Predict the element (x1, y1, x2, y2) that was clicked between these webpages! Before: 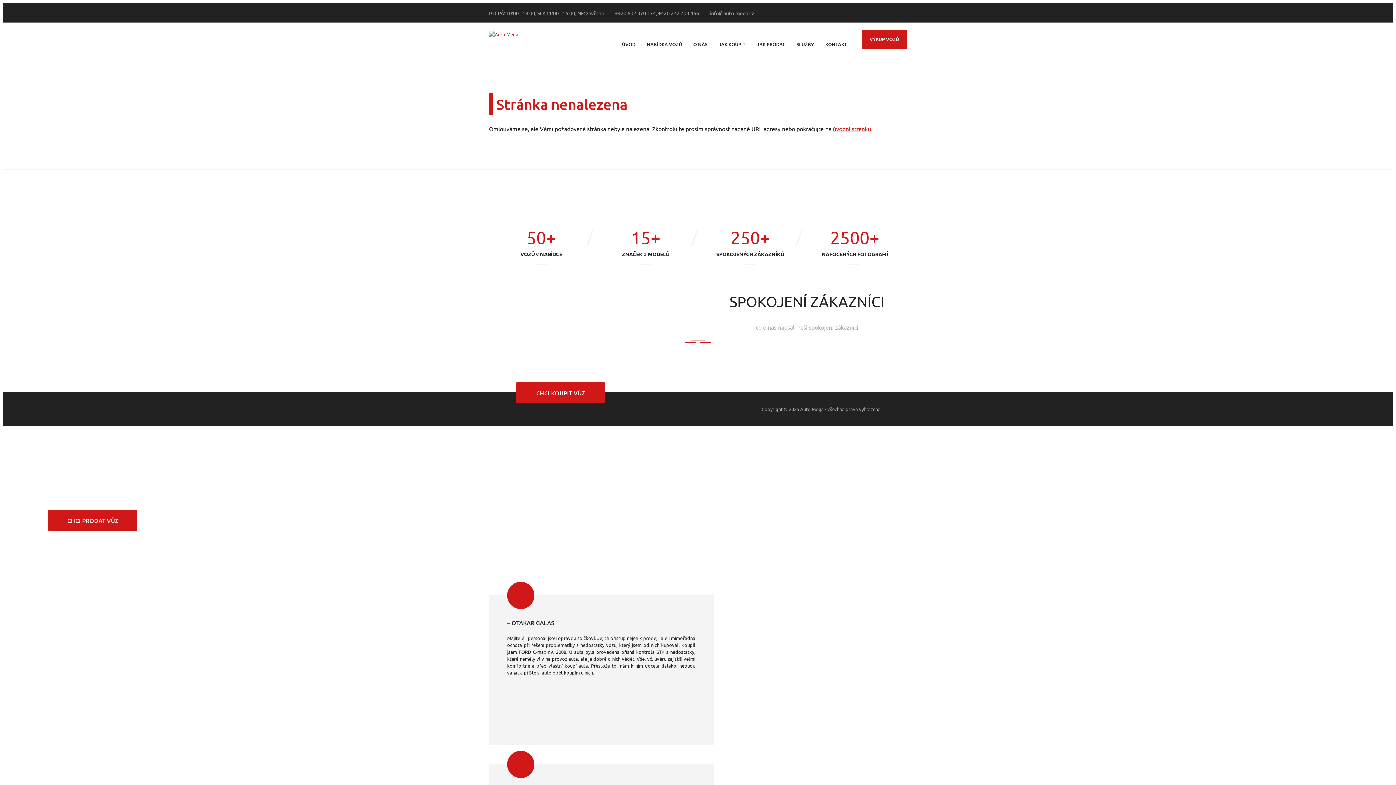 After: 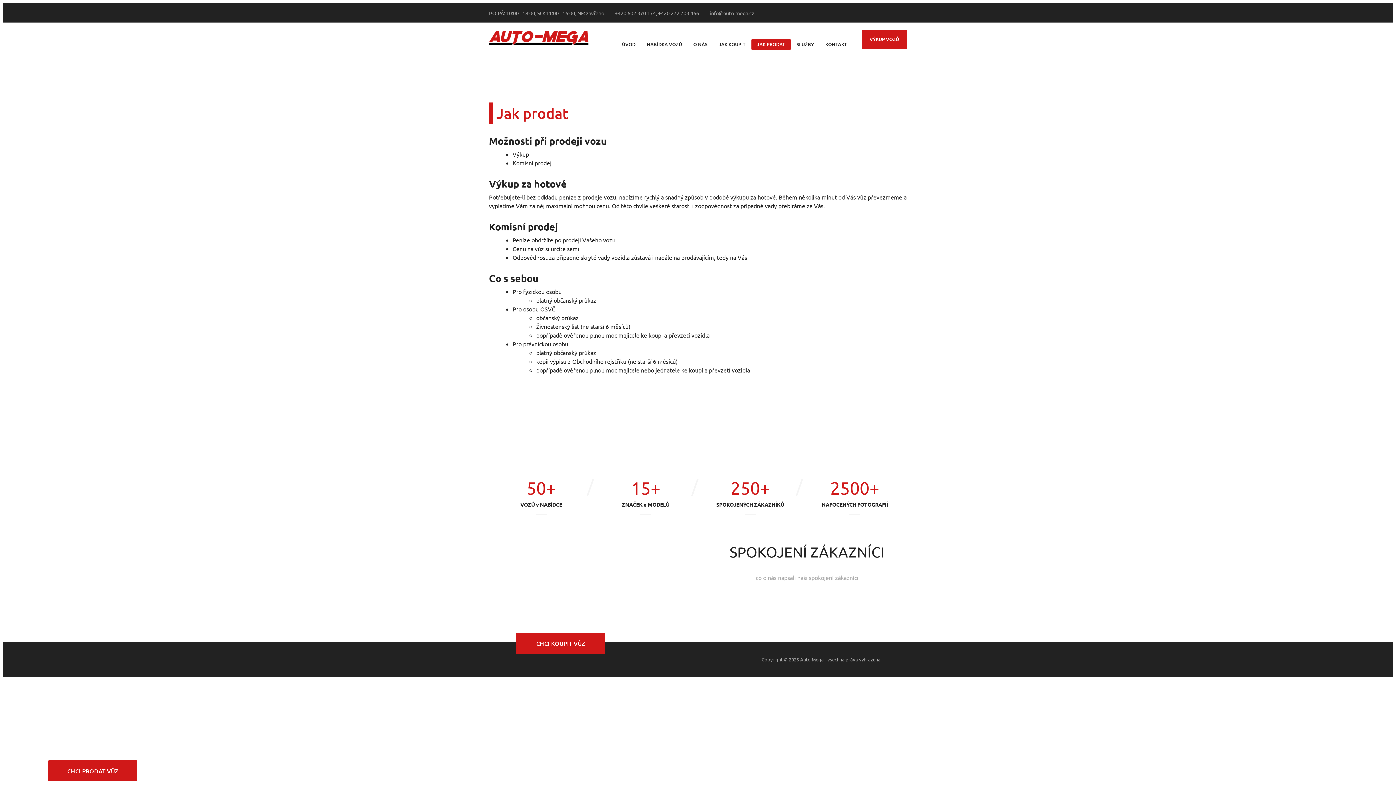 Action: bbox: (751, 39, 790, 49) label: JAK PRODAT